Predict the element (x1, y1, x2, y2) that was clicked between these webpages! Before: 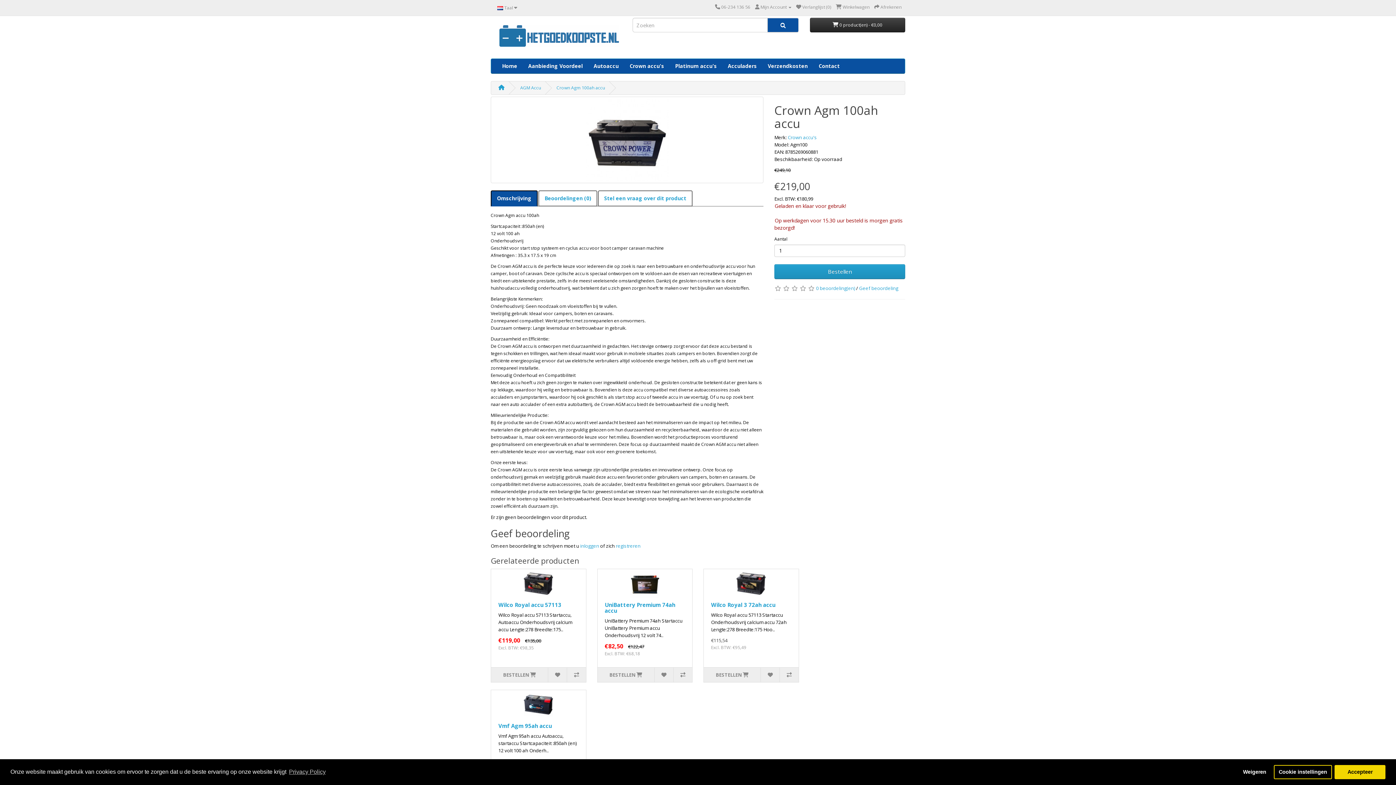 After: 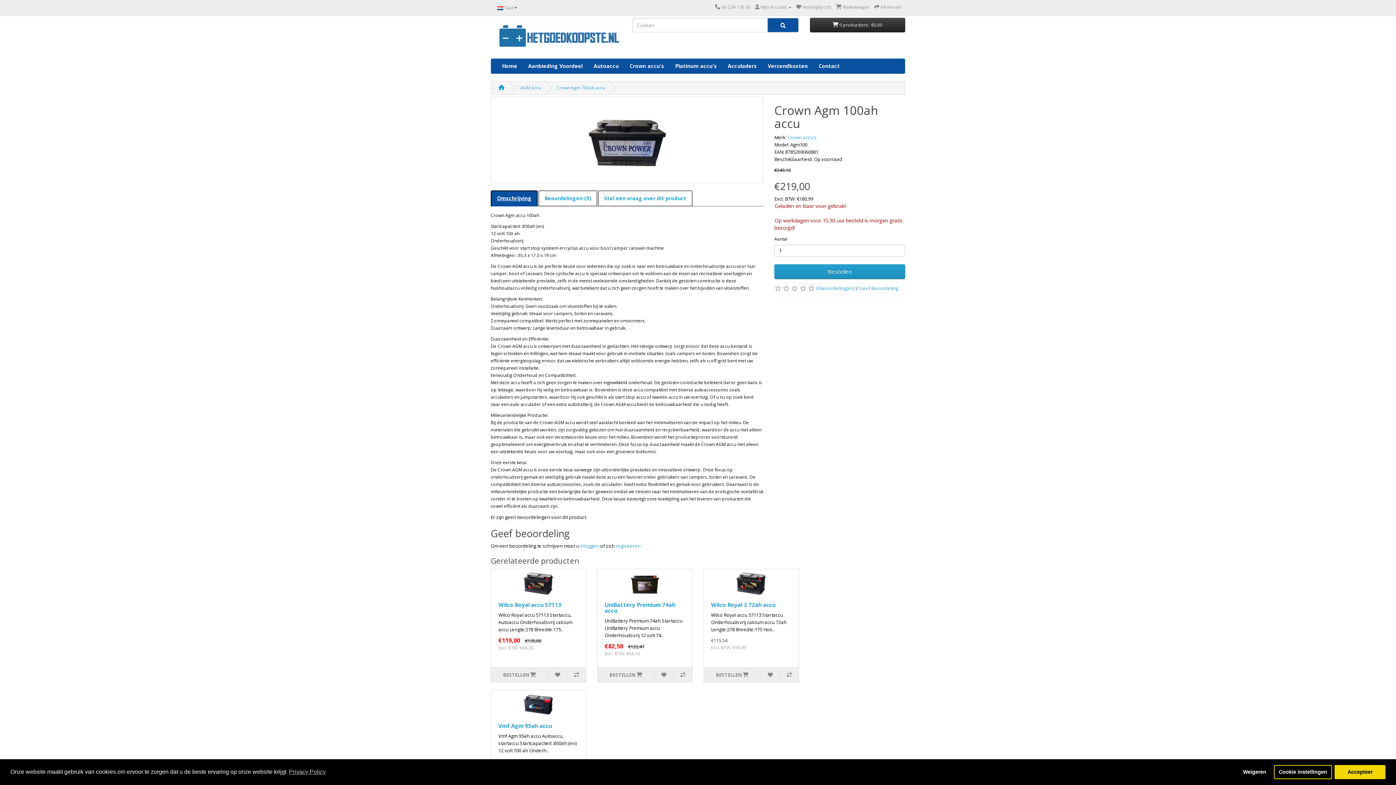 Action: bbox: (490, 190, 537, 206) label: Omschrijving